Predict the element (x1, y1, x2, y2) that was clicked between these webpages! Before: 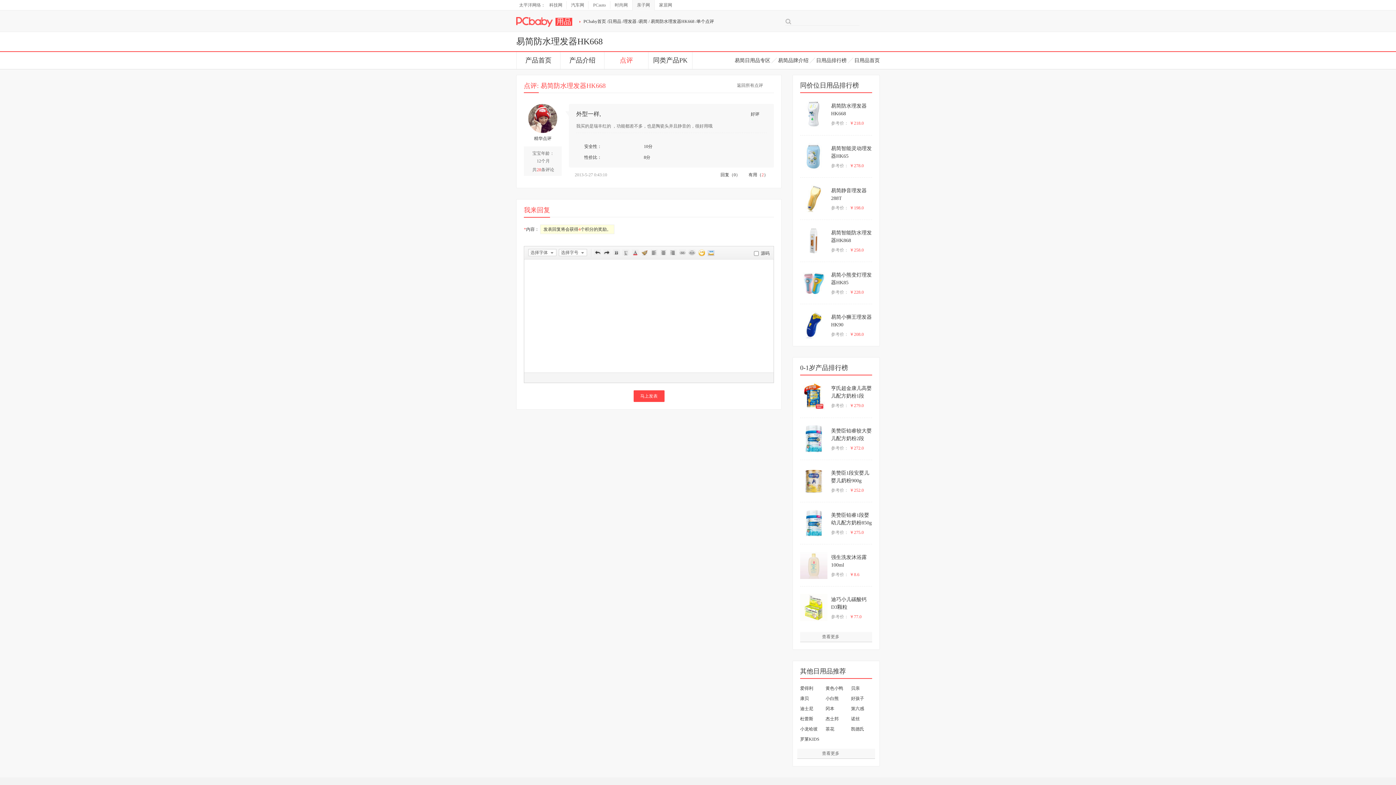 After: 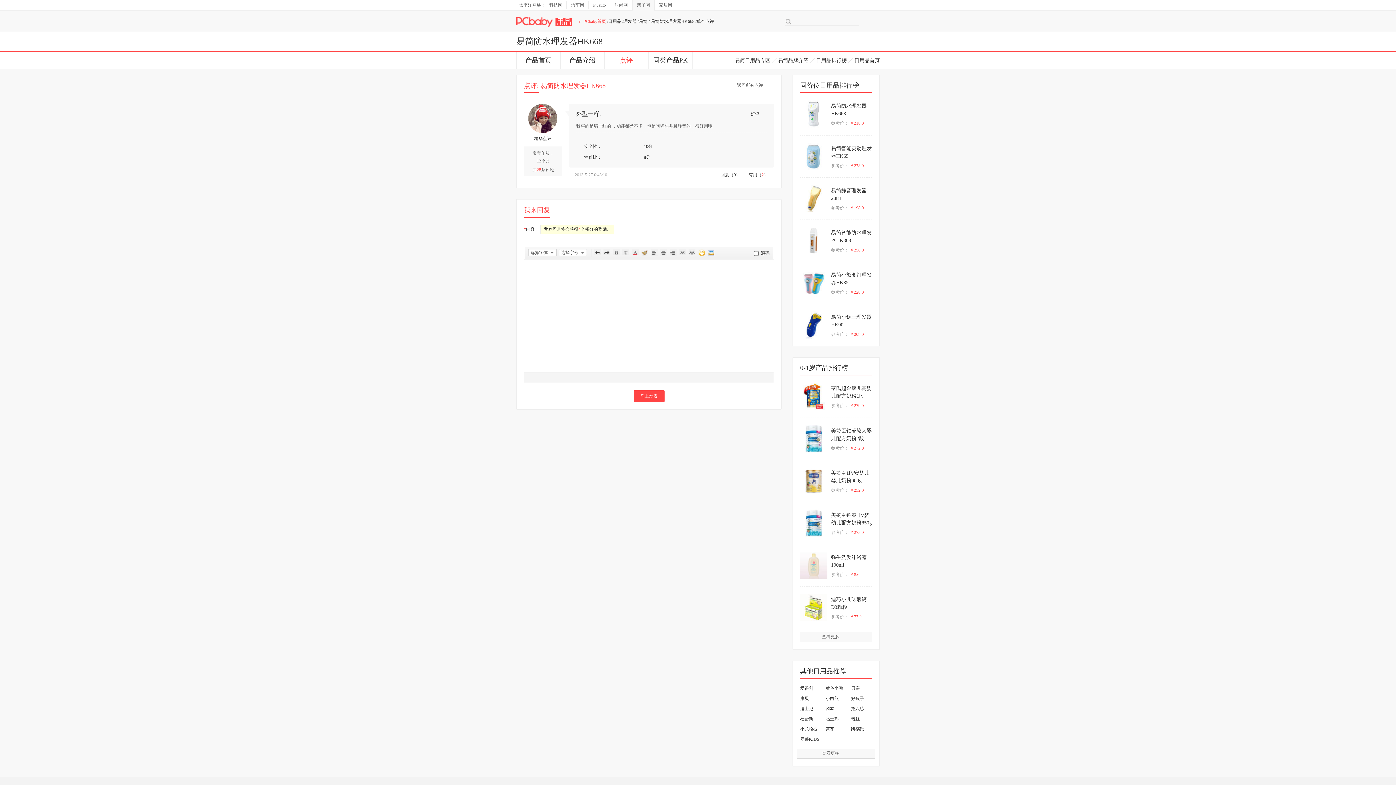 Action: bbox: (583, 18, 606, 24) label: PCbaby首页